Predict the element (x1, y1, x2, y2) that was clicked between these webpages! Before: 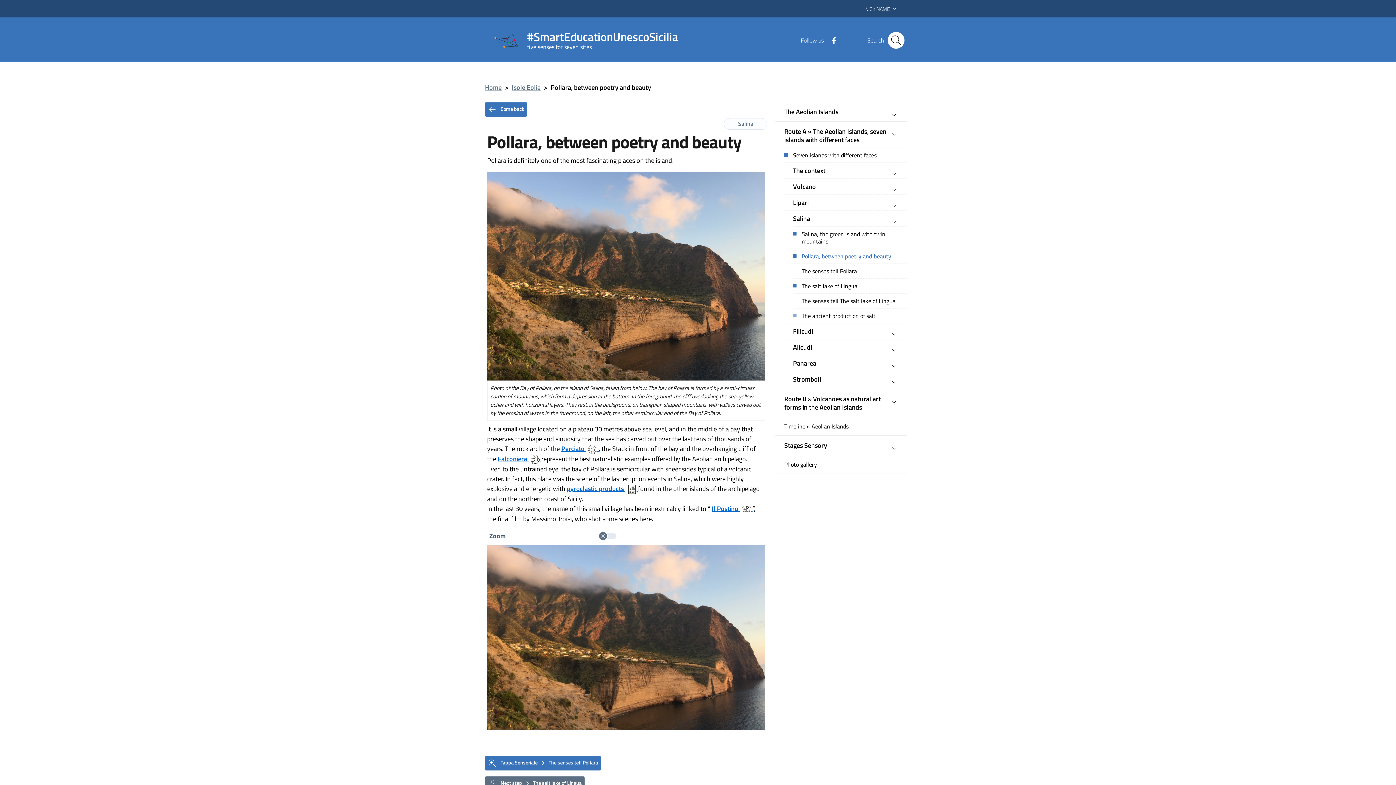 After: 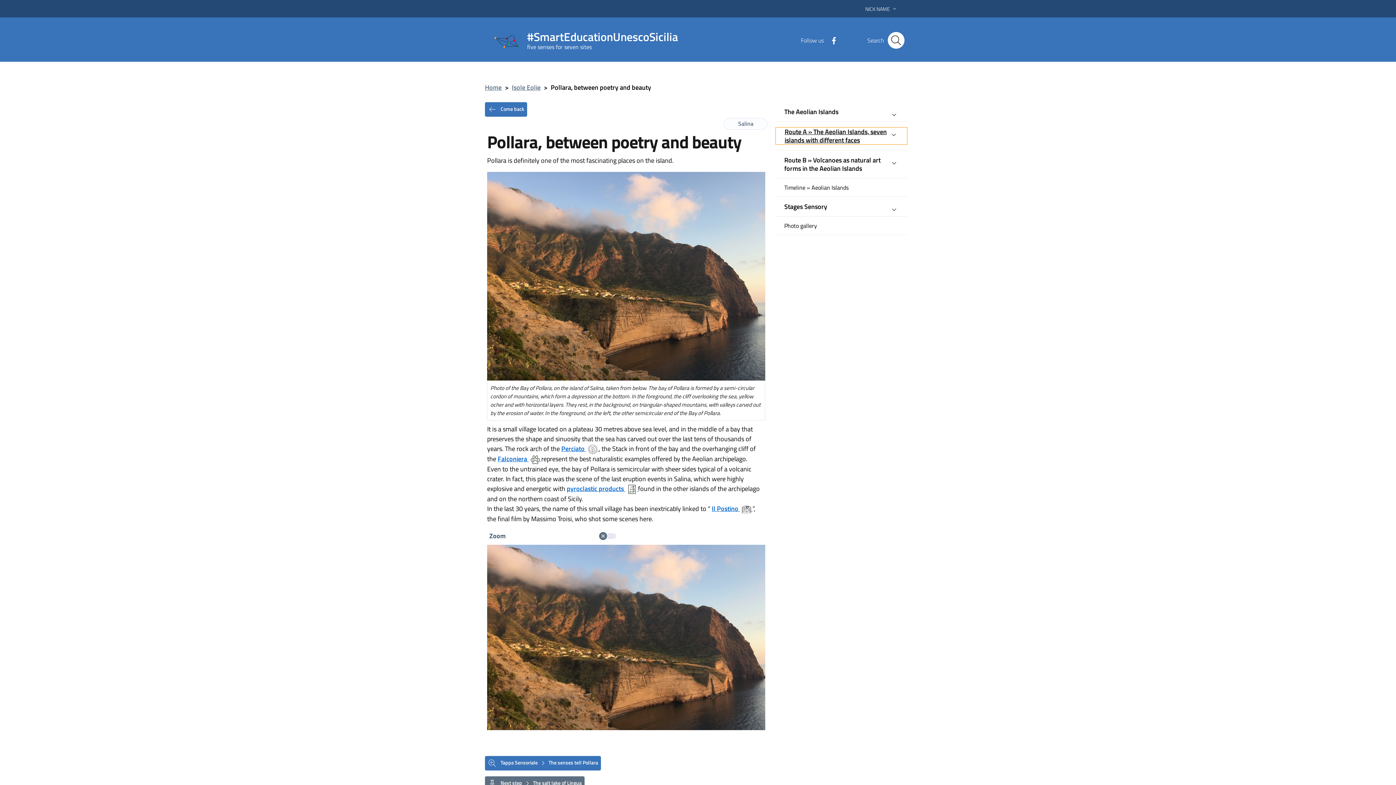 Action: bbox: (775, 127, 907, 144) label: Route A » The Aeolian Islands, seven islands with different faces